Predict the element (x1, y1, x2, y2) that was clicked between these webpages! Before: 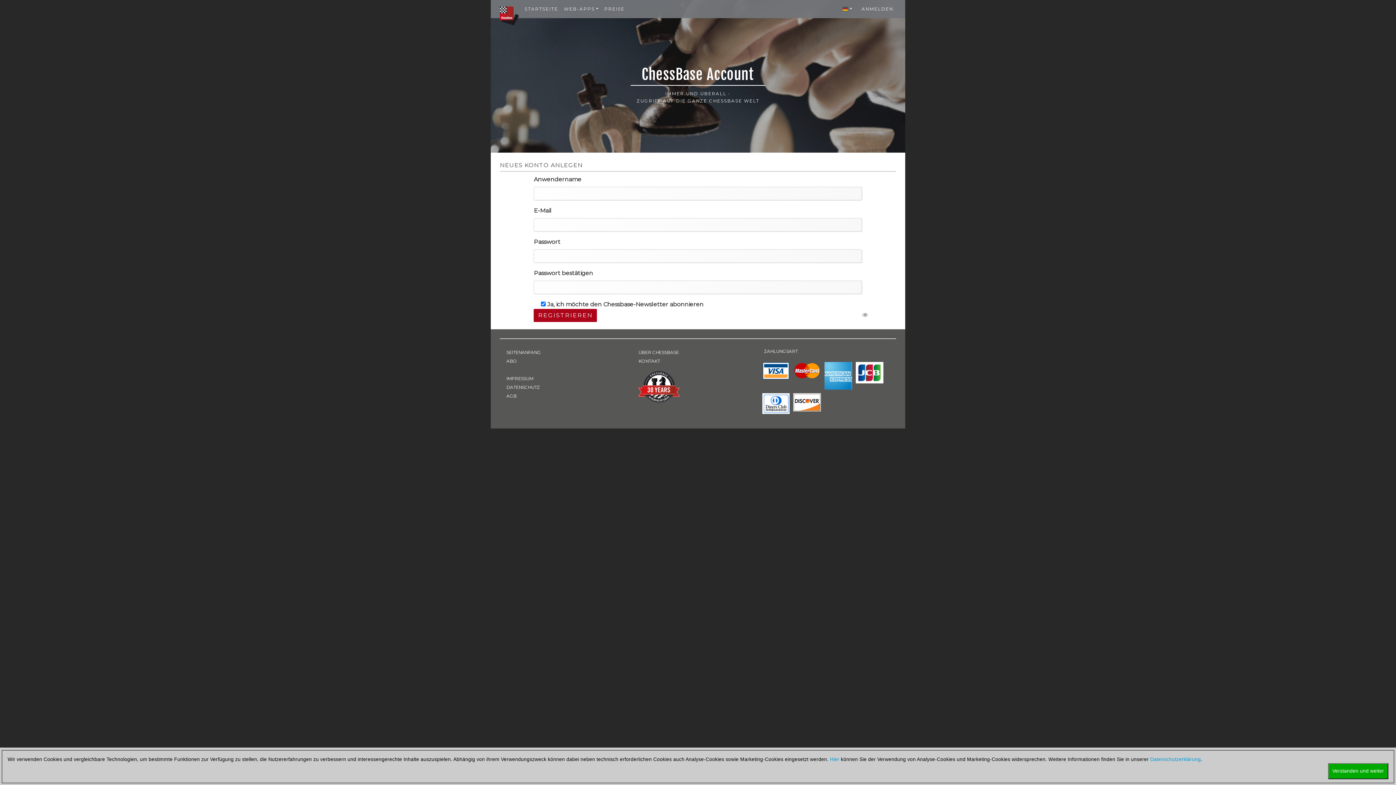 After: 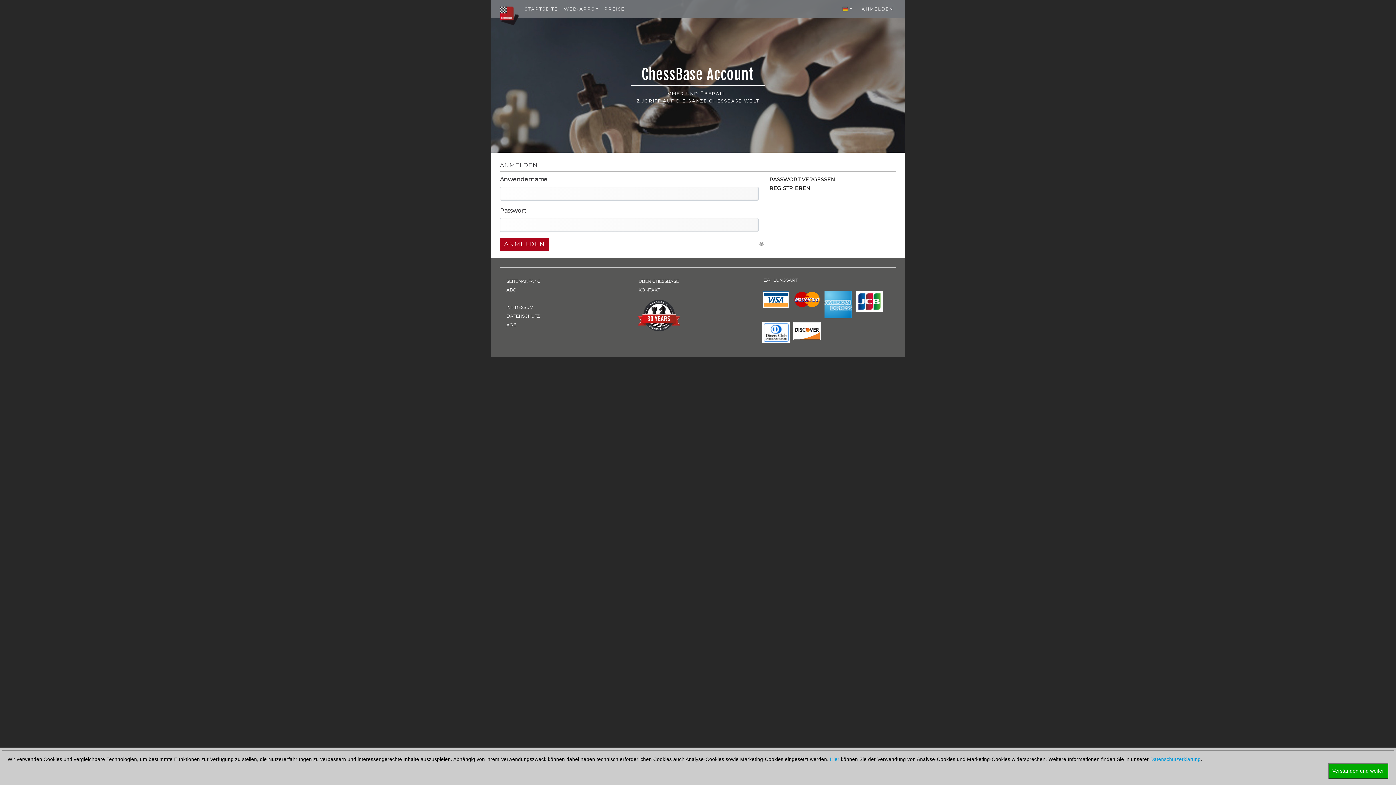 Action: label: ANMELDEN bbox: (858, 2, 896, 15)